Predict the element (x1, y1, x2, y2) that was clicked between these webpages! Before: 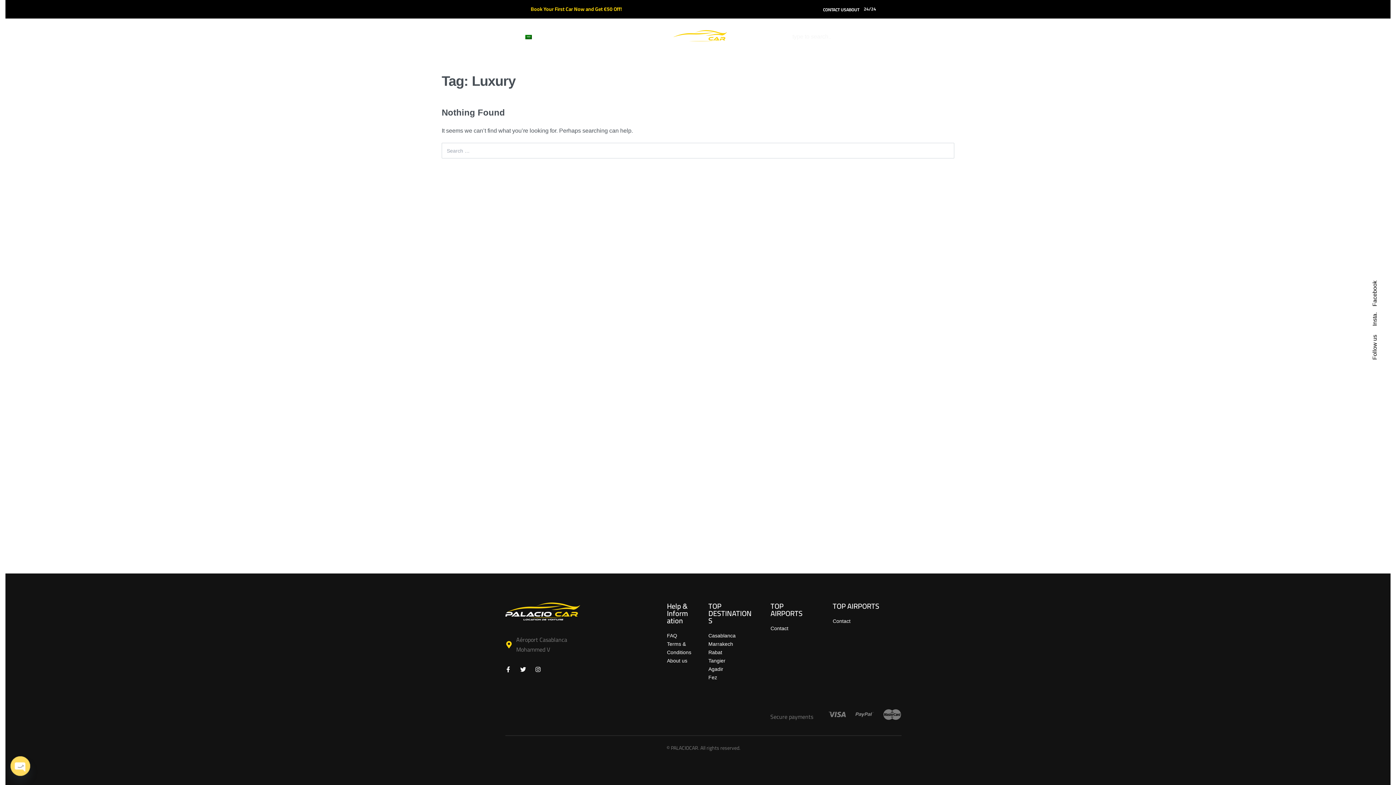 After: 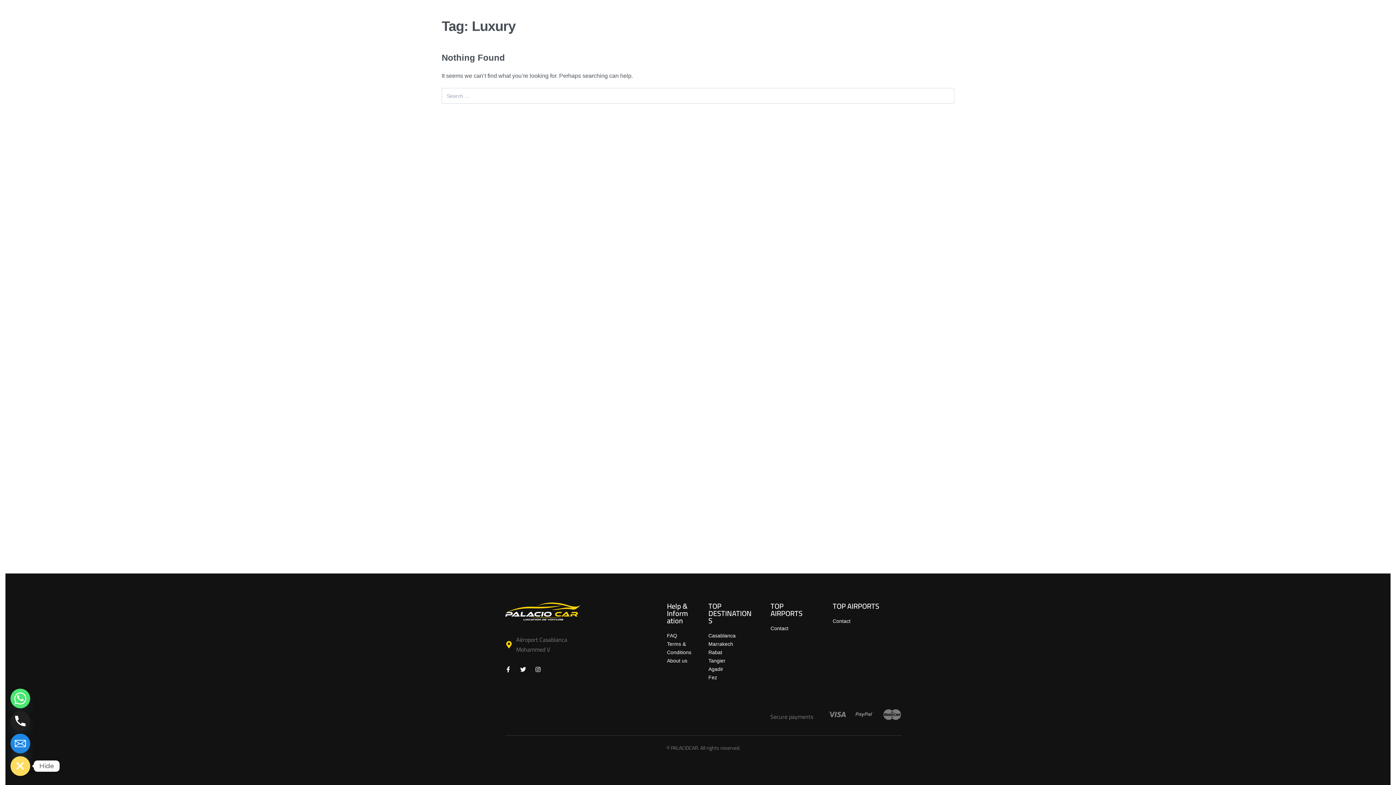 Action: label: Open chaty bbox: (10, 756, 30, 776)